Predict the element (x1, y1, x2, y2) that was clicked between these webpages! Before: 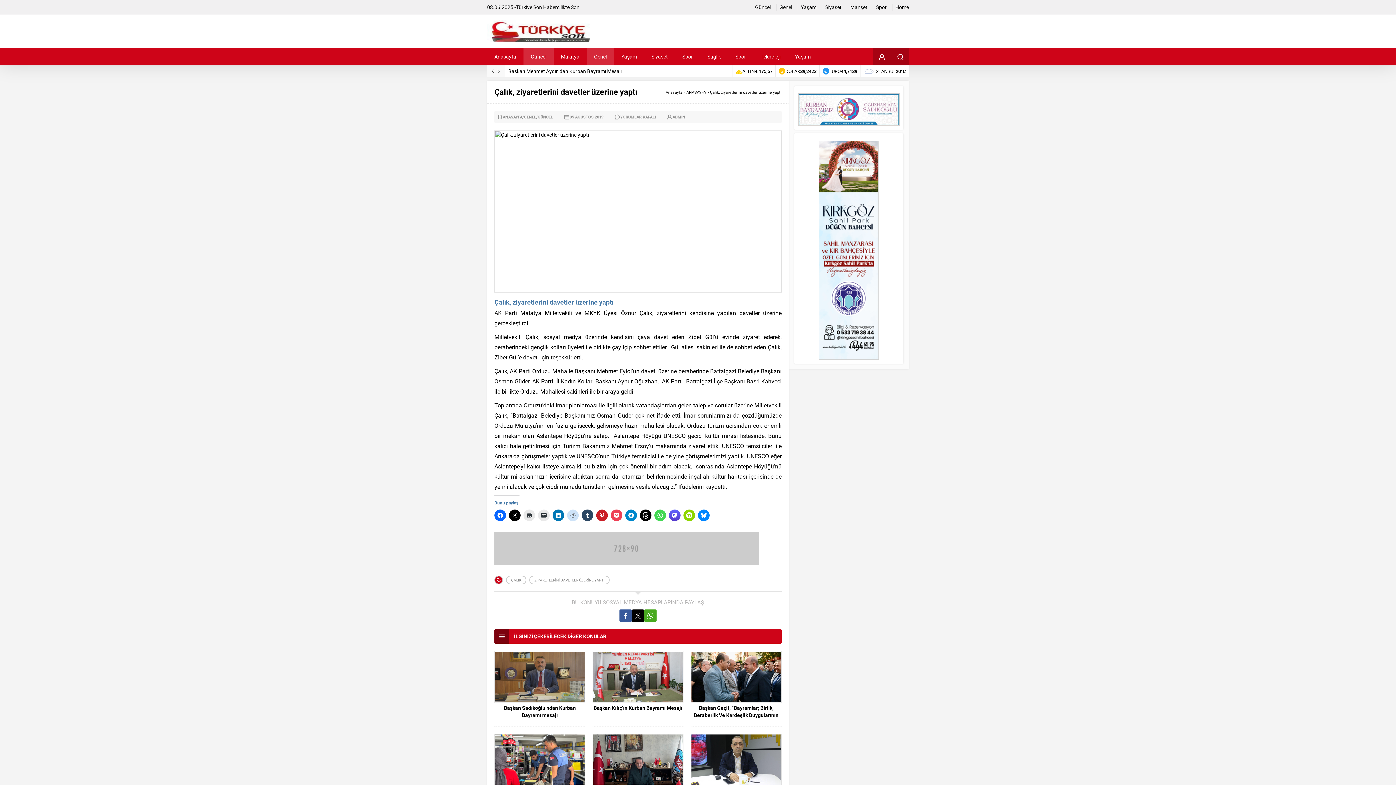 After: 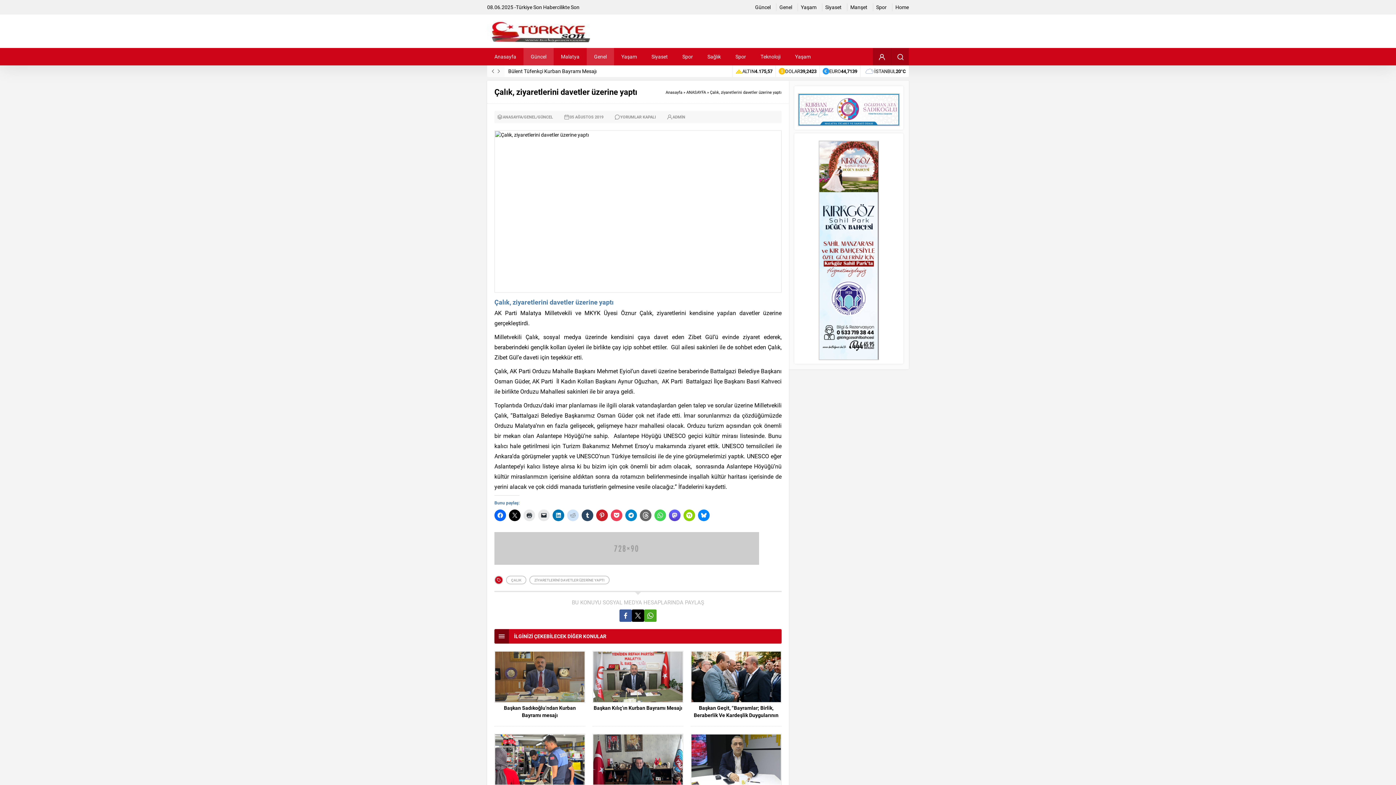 Action: bbox: (640, 509, 651, 521)